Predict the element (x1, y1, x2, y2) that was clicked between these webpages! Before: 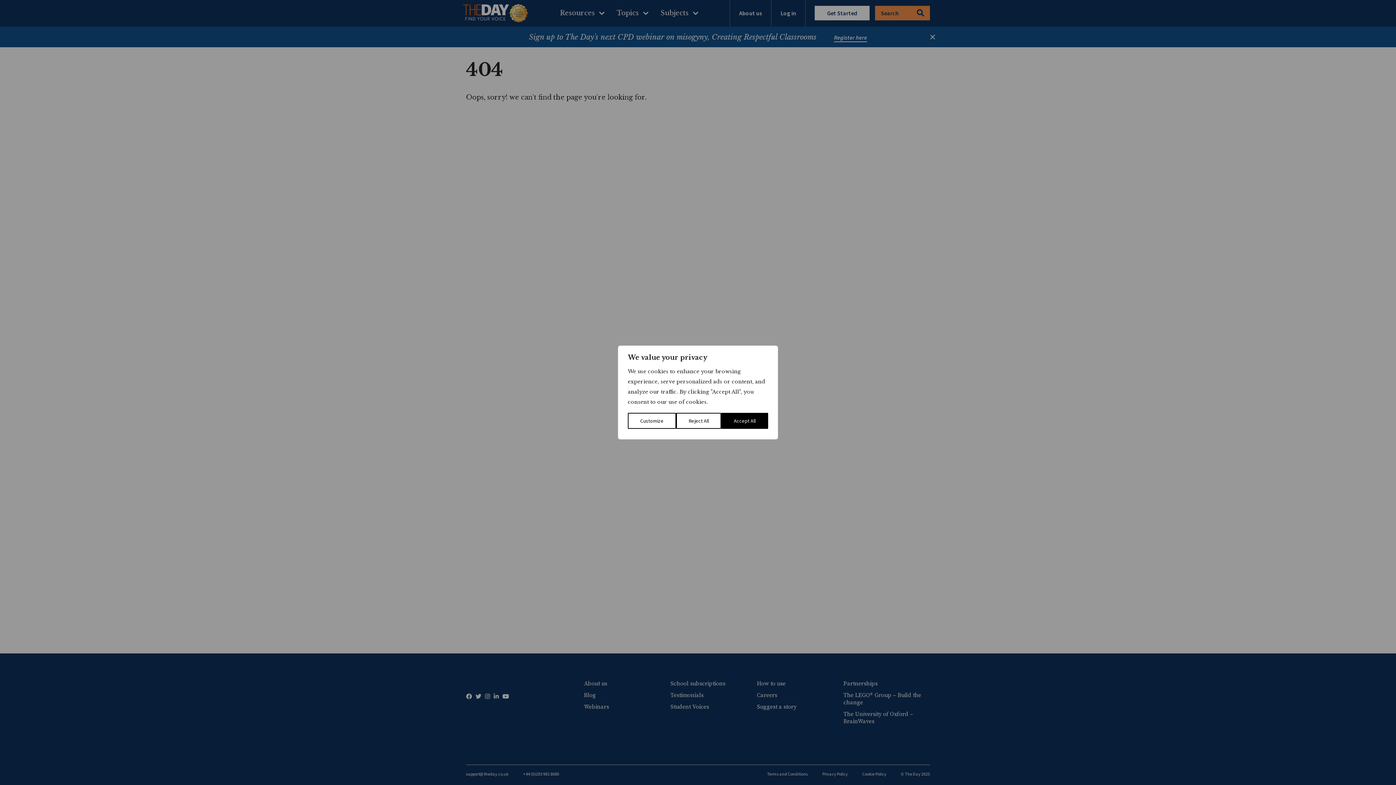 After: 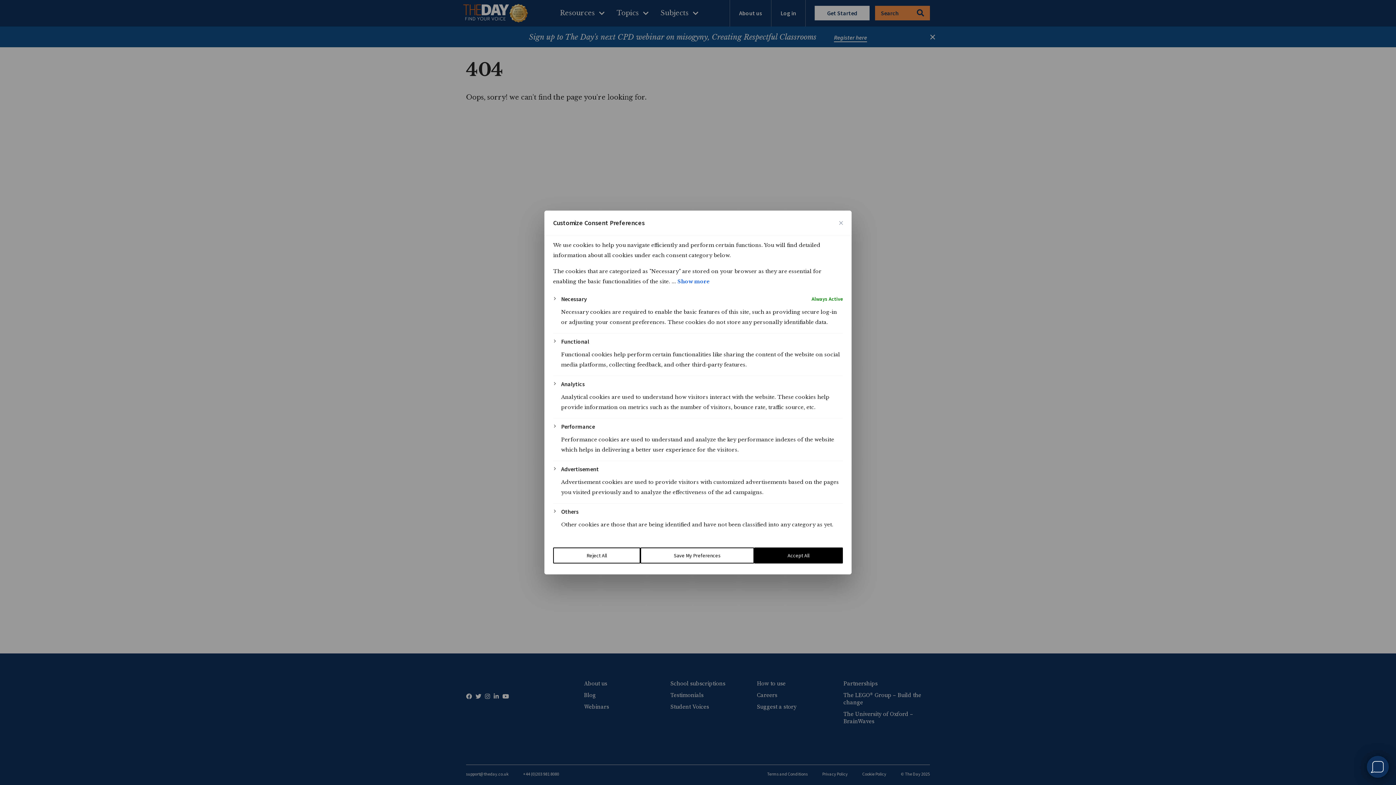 Action: label: Customize bbox: (628, 413, 676, 429)